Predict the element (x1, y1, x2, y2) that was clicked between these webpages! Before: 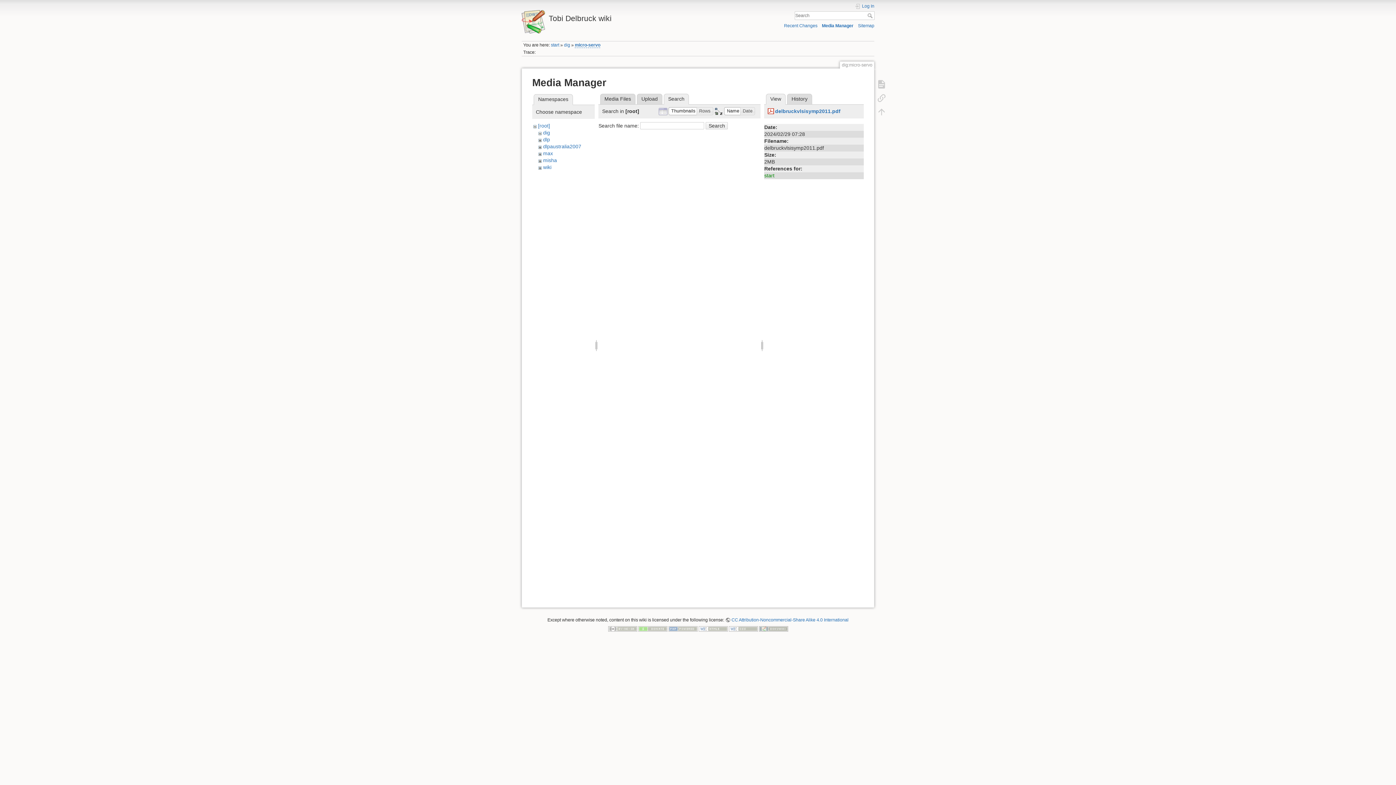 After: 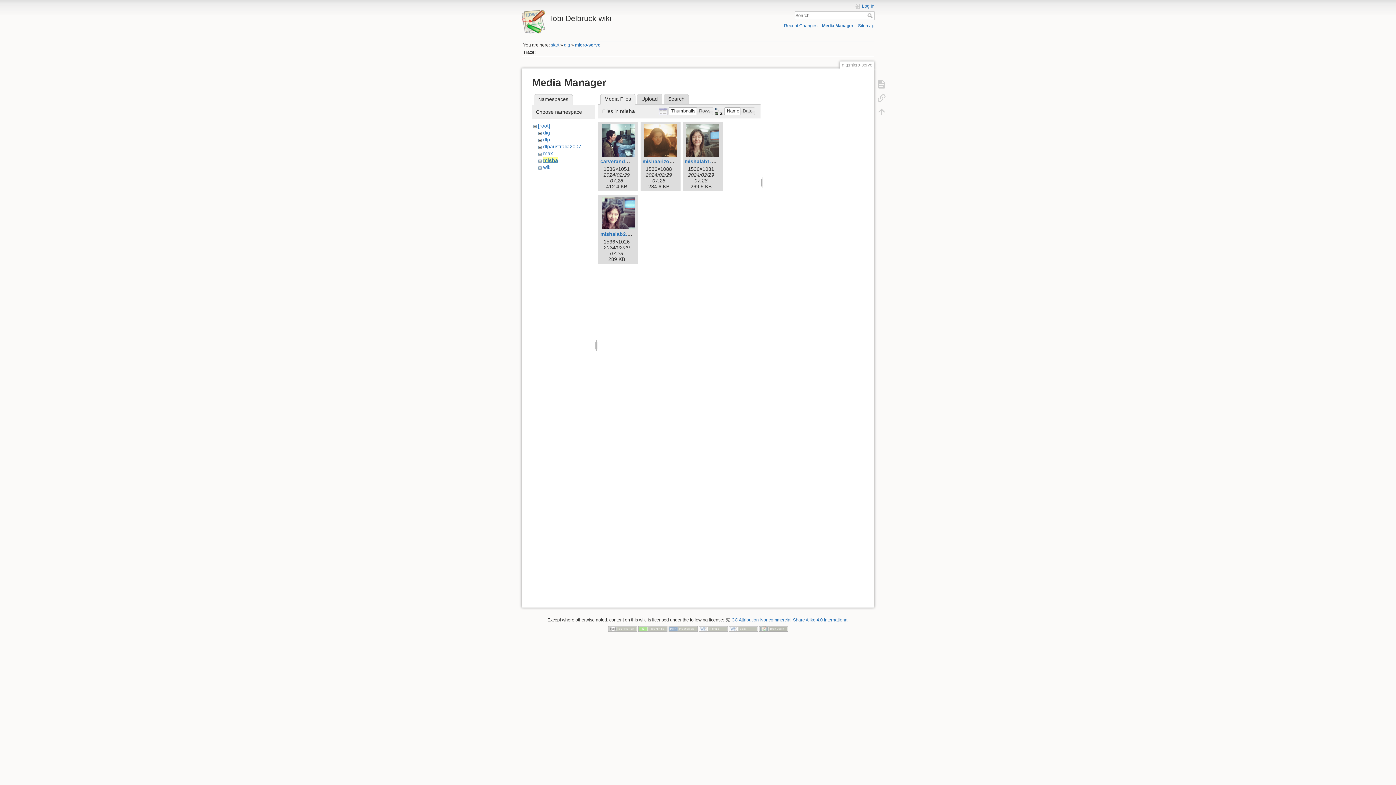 Action: bbox: (543, 157, 557, 163) label: misha